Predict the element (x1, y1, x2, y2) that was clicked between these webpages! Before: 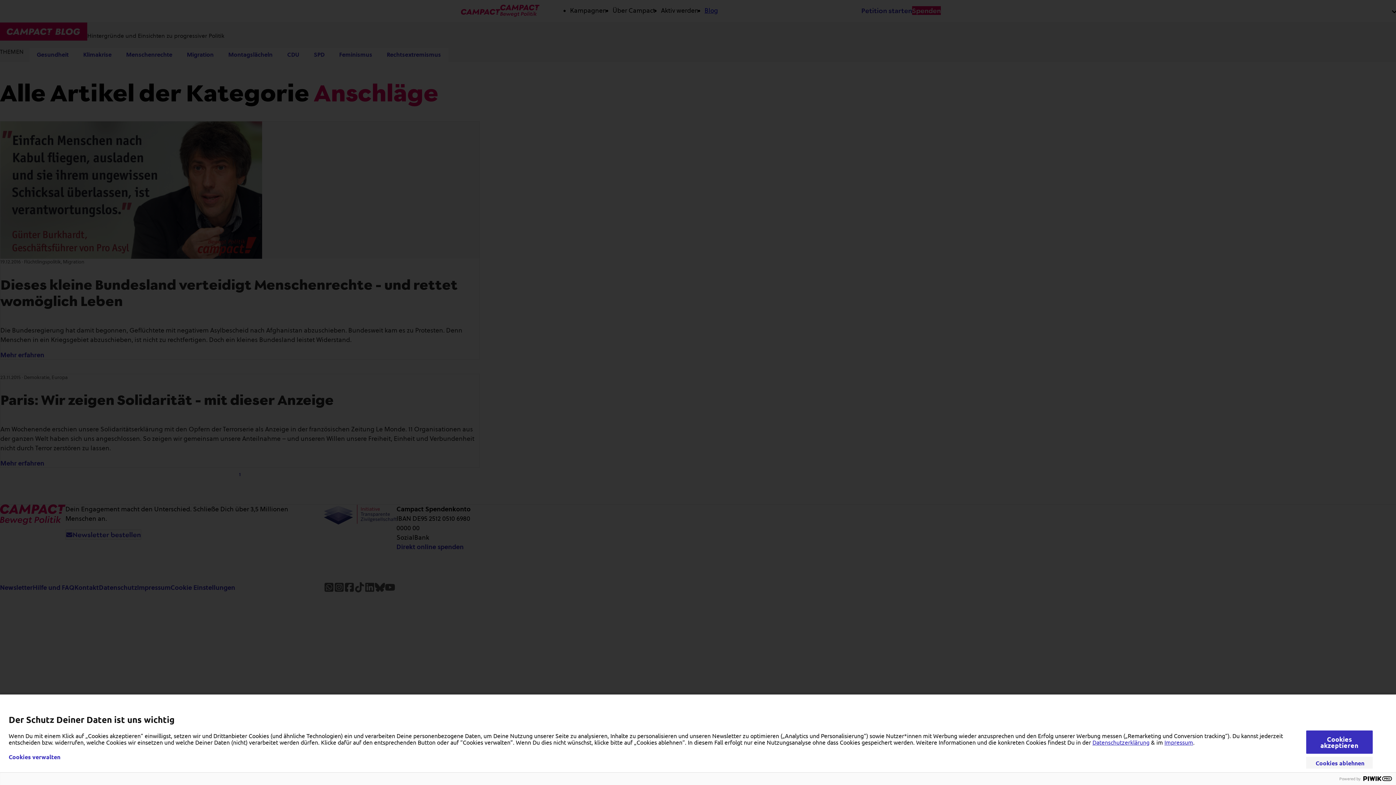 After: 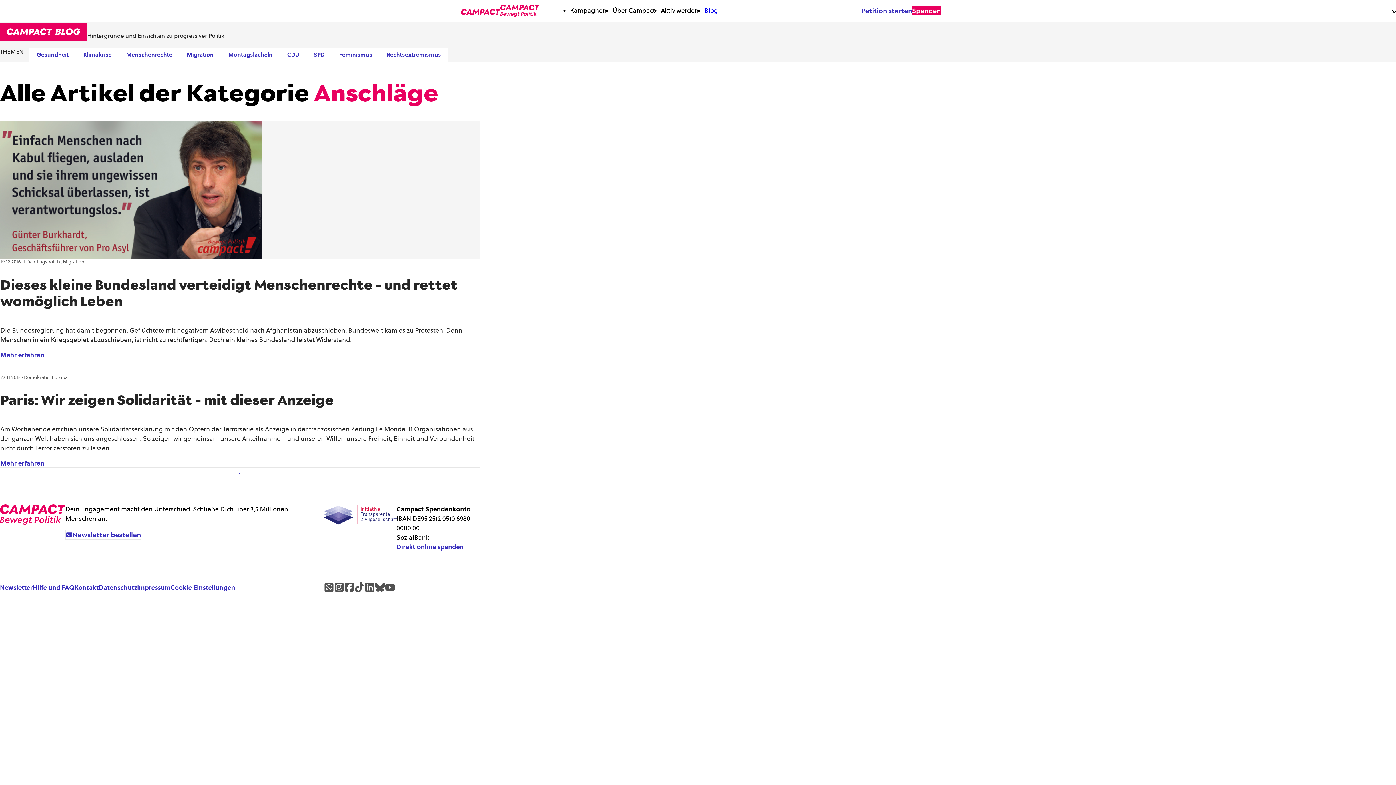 Action: bbox: (1306, 730, 1373, 754) label: Cookies akzeptieren